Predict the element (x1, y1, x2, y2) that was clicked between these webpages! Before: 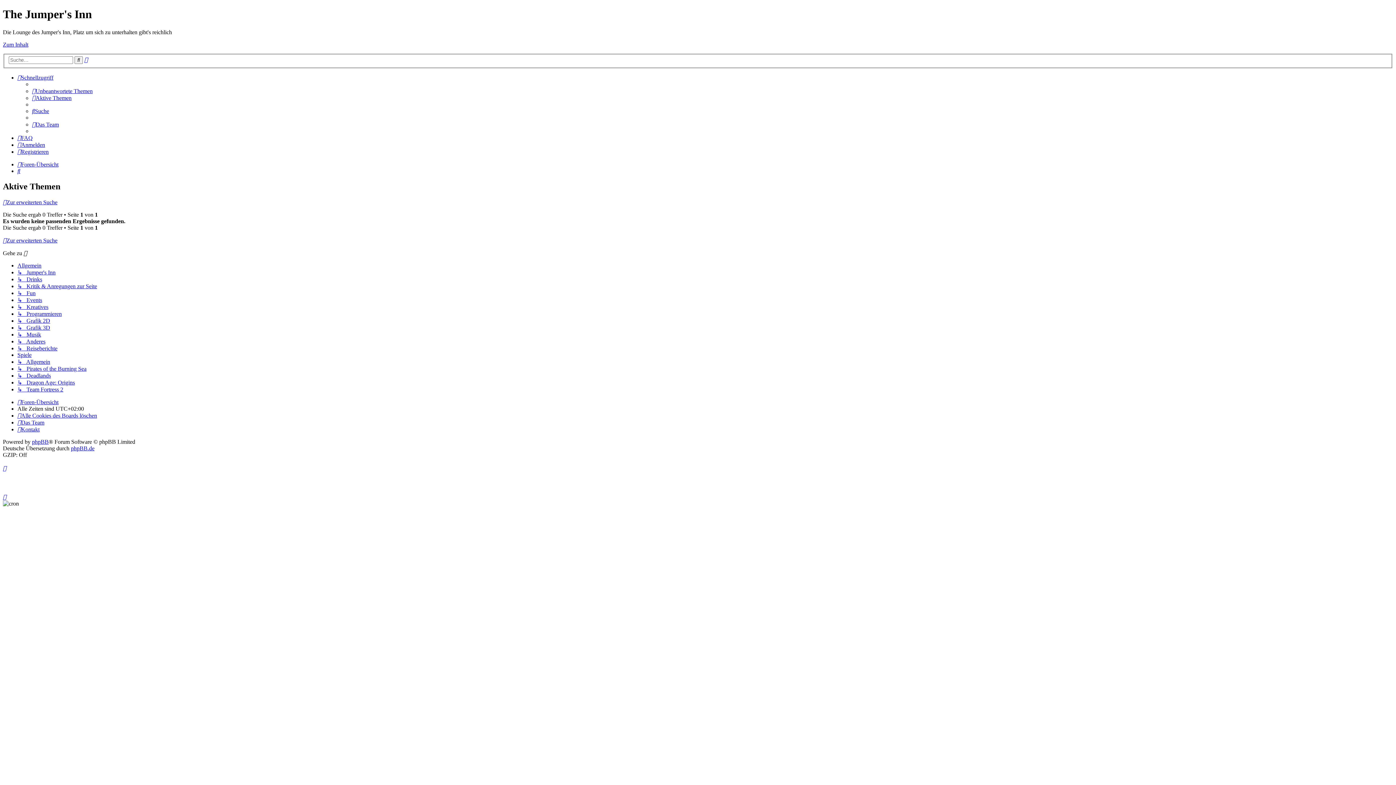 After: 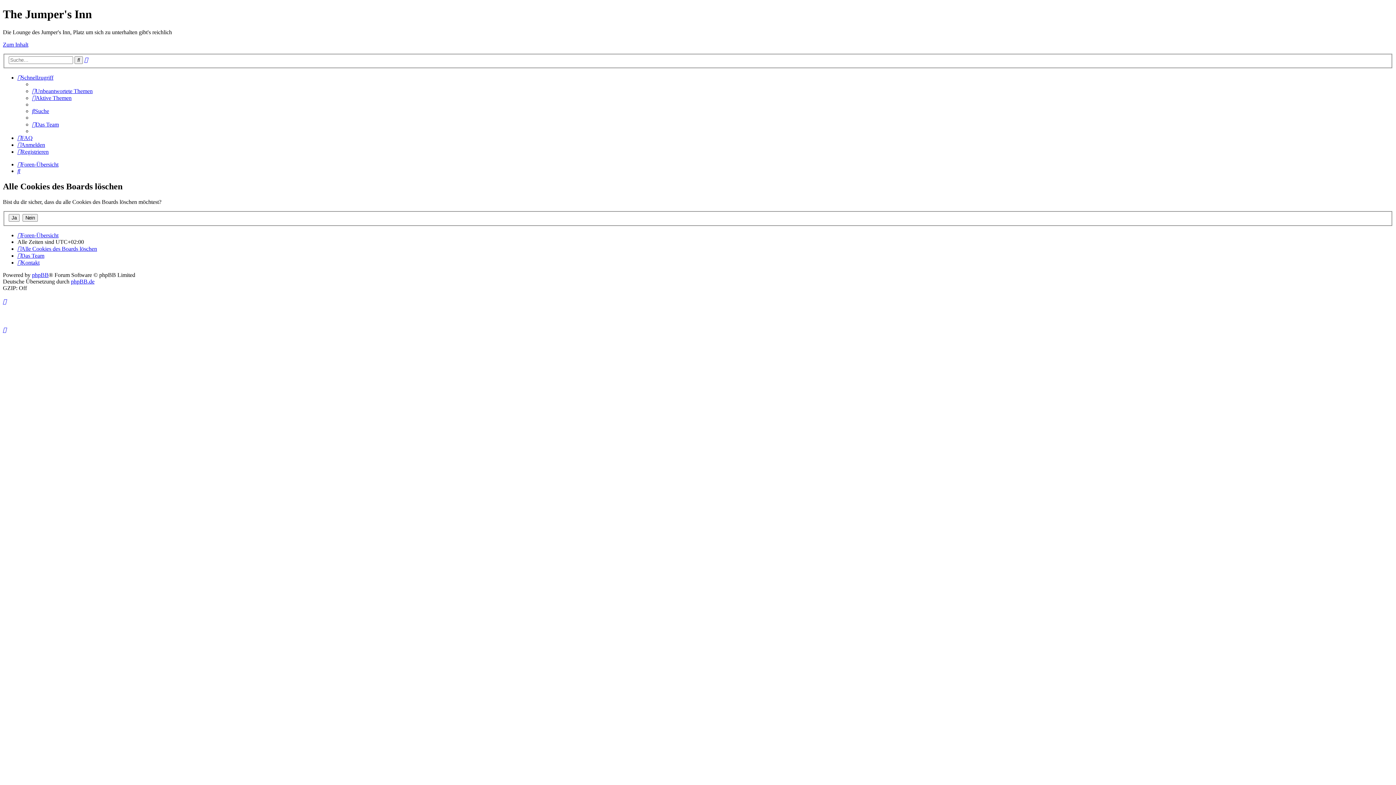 Action: bbox: (17, 412, 97, 419) label: Alle Cookies des Boards löschen